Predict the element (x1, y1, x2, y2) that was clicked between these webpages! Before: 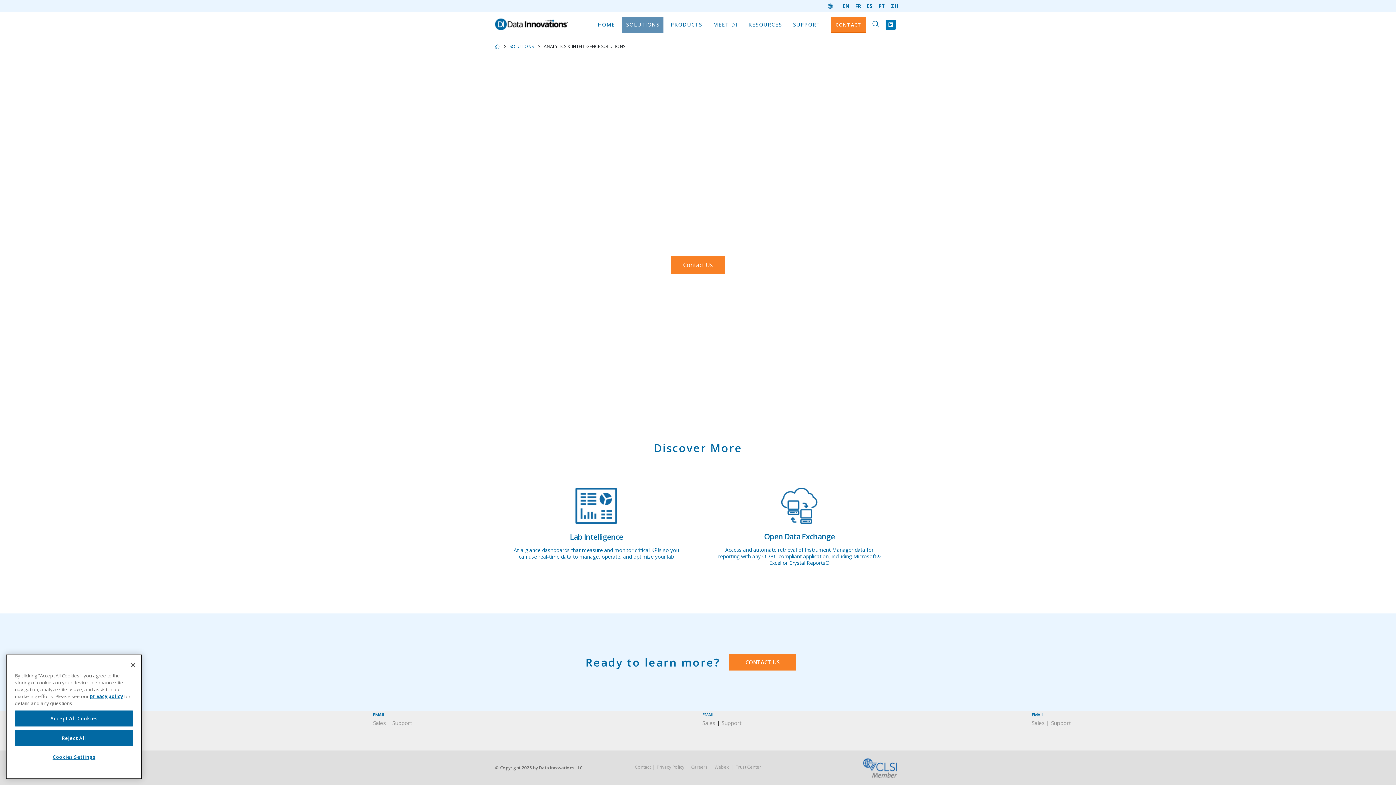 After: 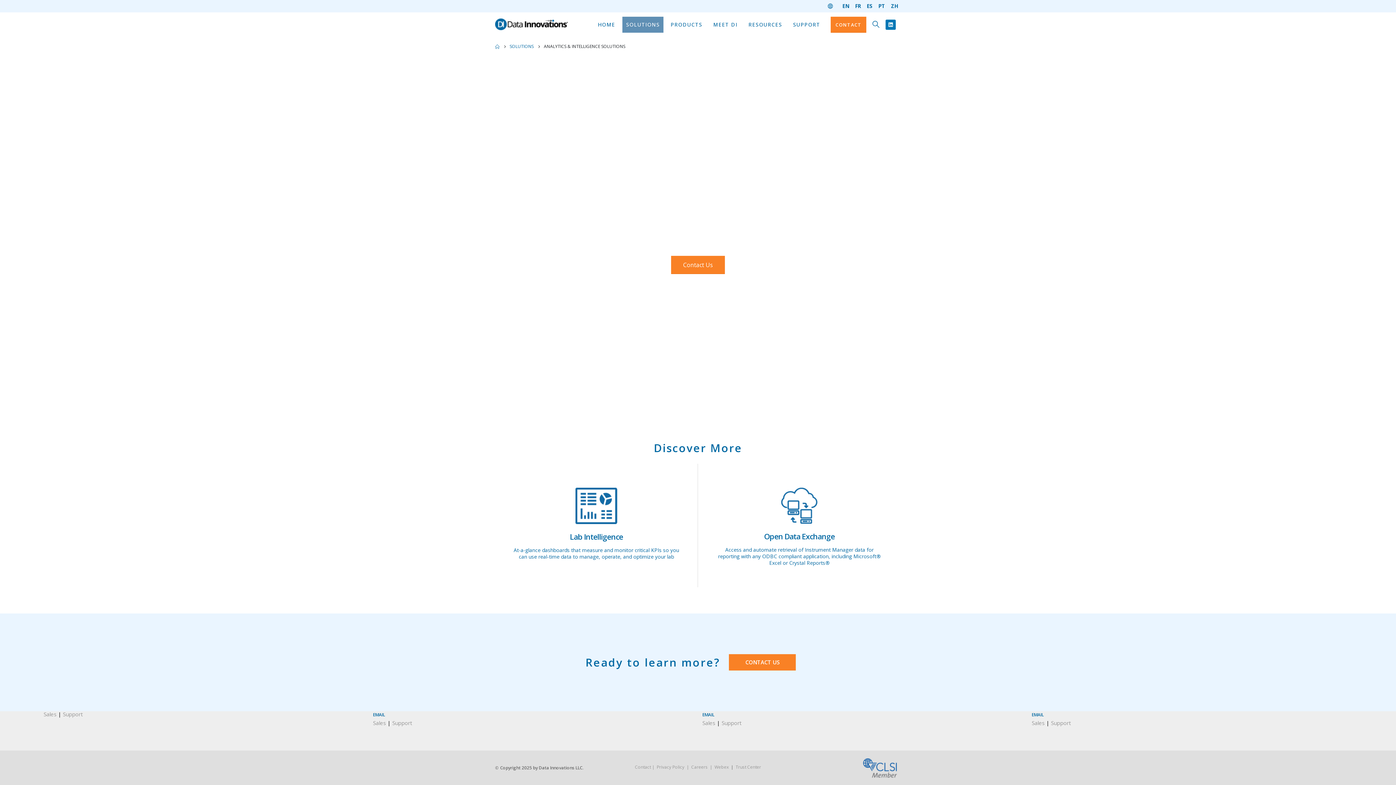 Action: bbox: (14, 710, 133, 726) label: Accept All Cookies